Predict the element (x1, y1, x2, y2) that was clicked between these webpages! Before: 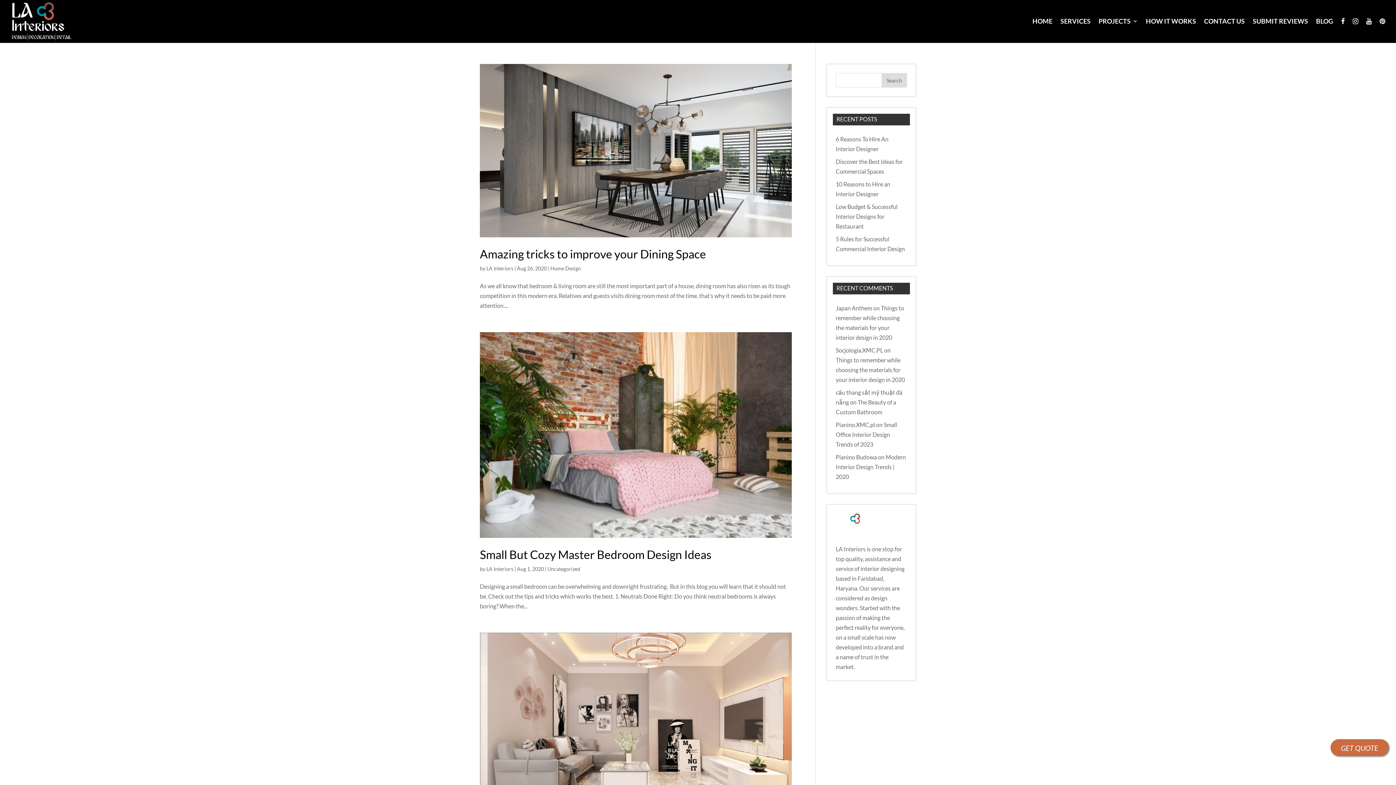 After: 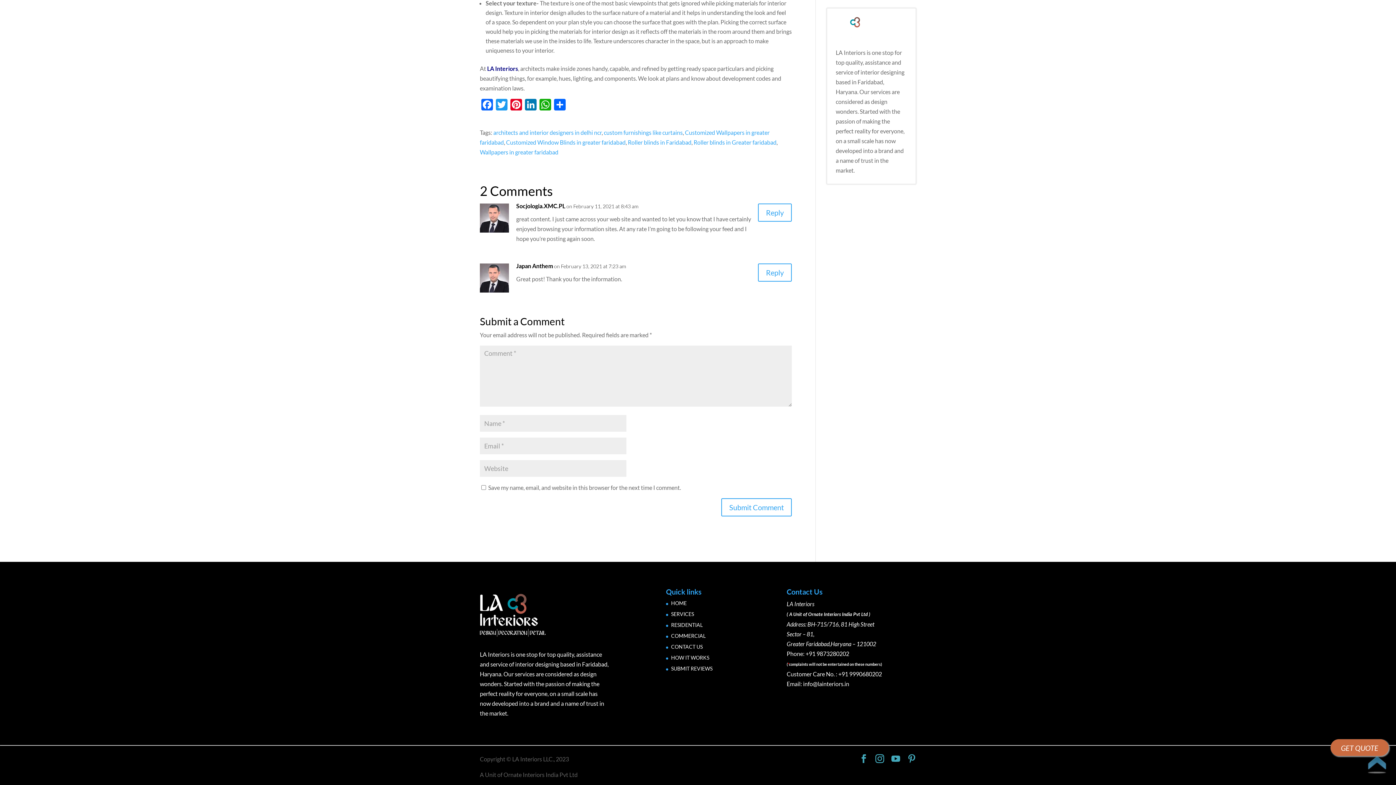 Action: bbox: (836, 356, 905, 383) label: Things to remember while choosing the materials for your interior design in 2020